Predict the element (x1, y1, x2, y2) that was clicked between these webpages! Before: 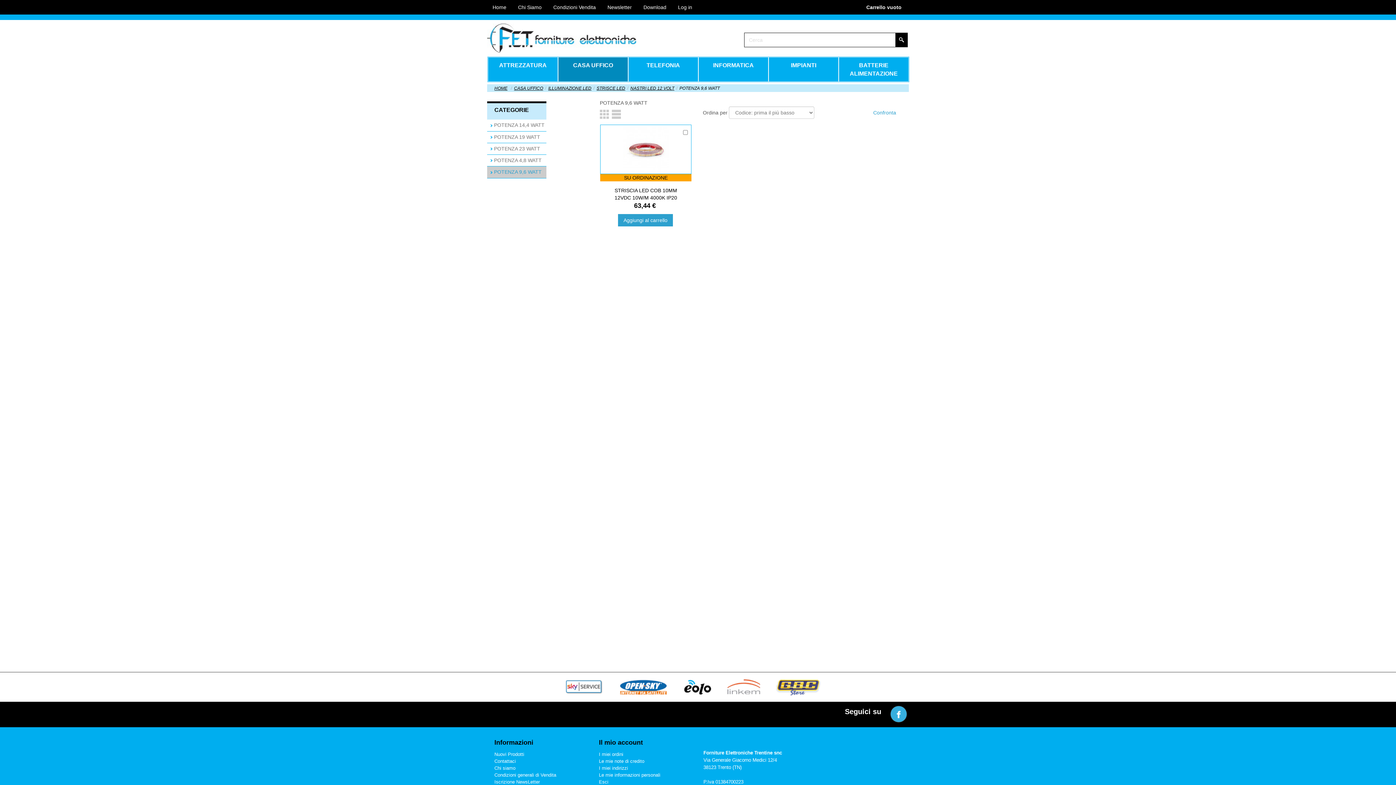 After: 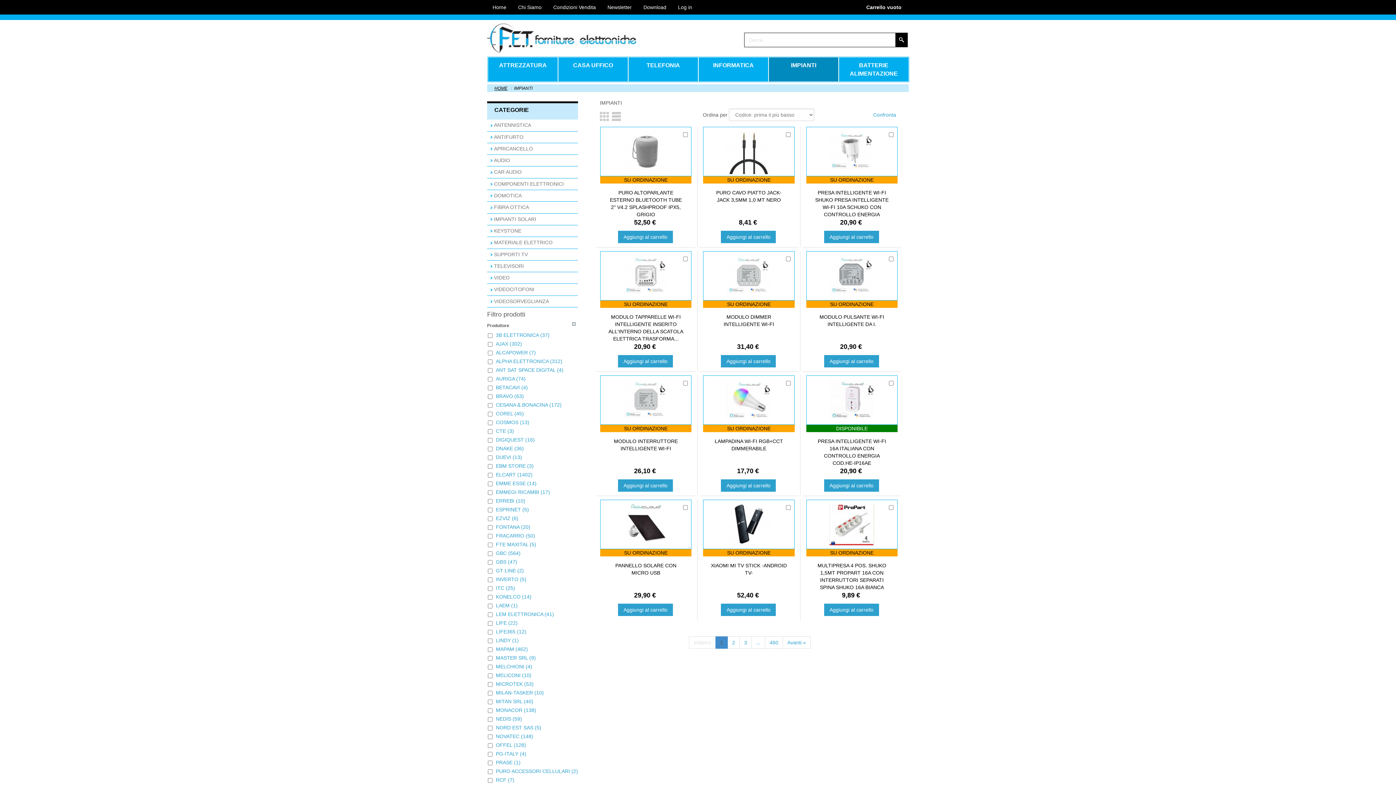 Action: label: IMPIANTI bbox: (768, 57, 838, 81)